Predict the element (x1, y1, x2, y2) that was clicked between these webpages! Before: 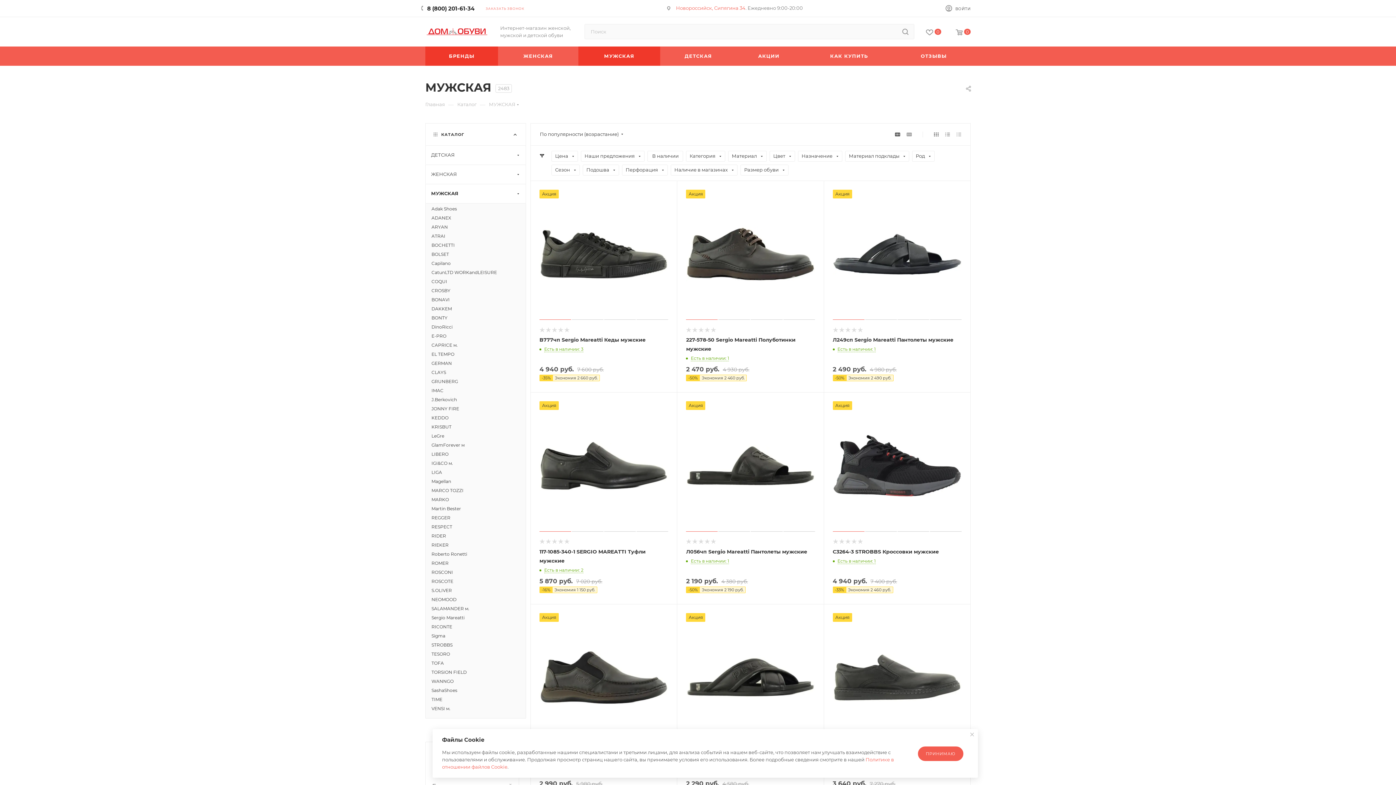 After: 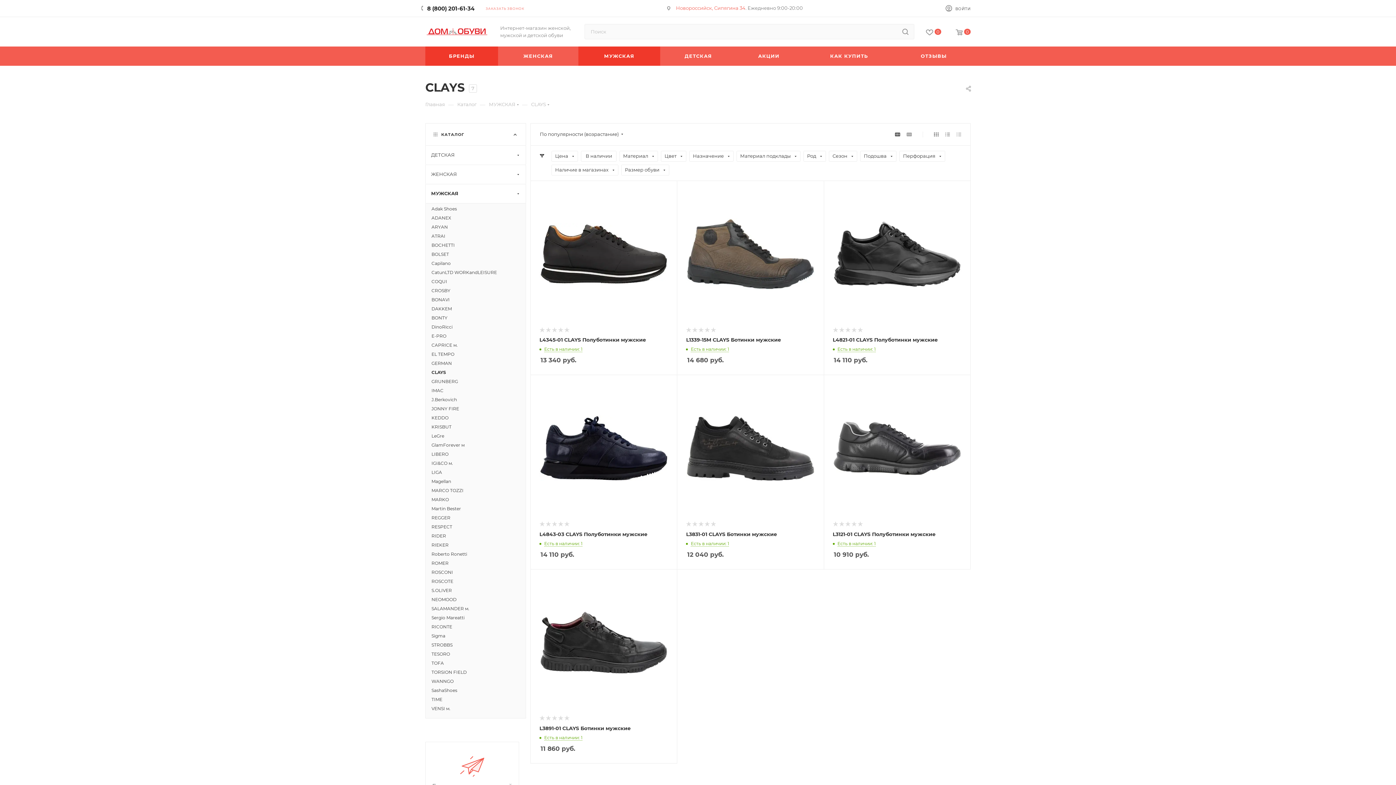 Action: label: CLAYS bbox: (431, 369, 520, 376)